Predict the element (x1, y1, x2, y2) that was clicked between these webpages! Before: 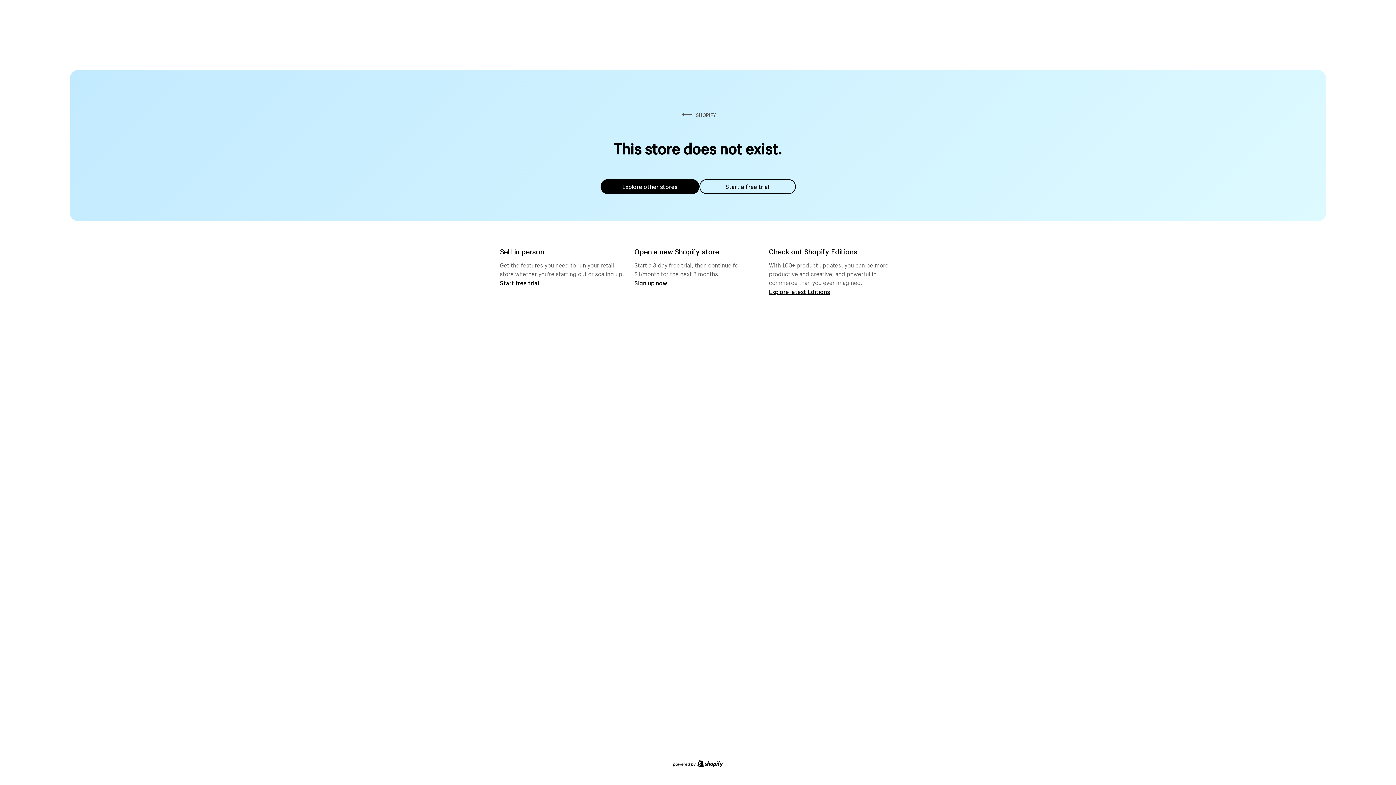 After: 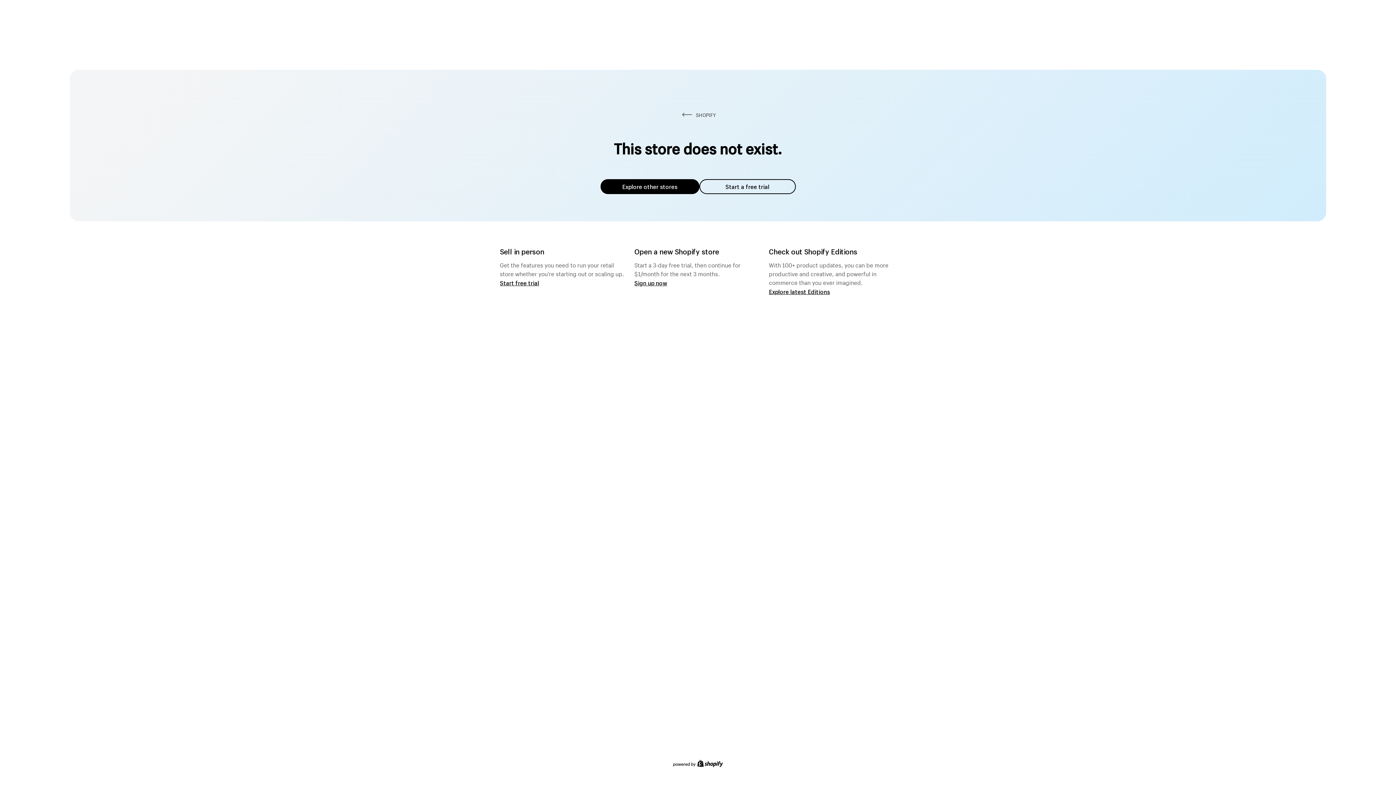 Action: label: Explore other stores bbox: (600, 179, 699, 194)